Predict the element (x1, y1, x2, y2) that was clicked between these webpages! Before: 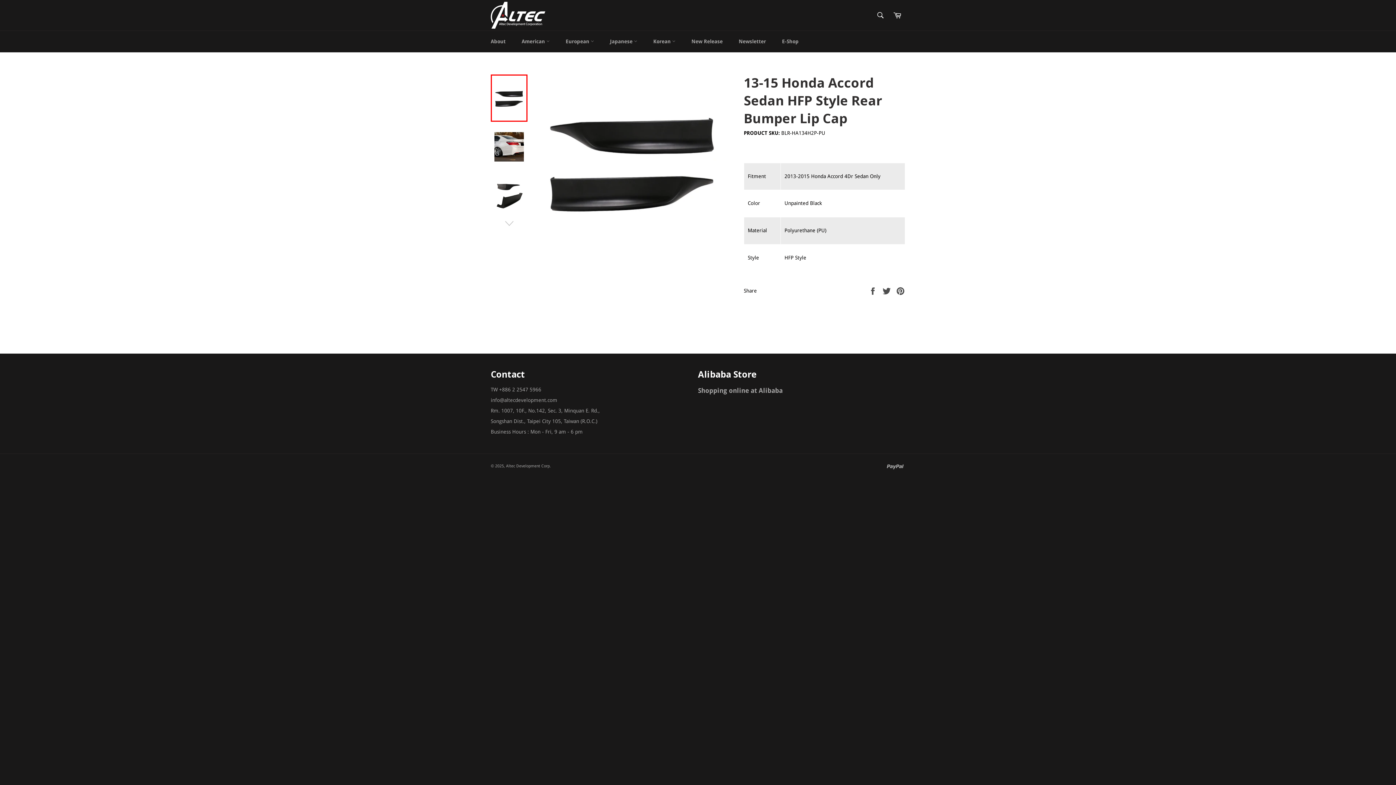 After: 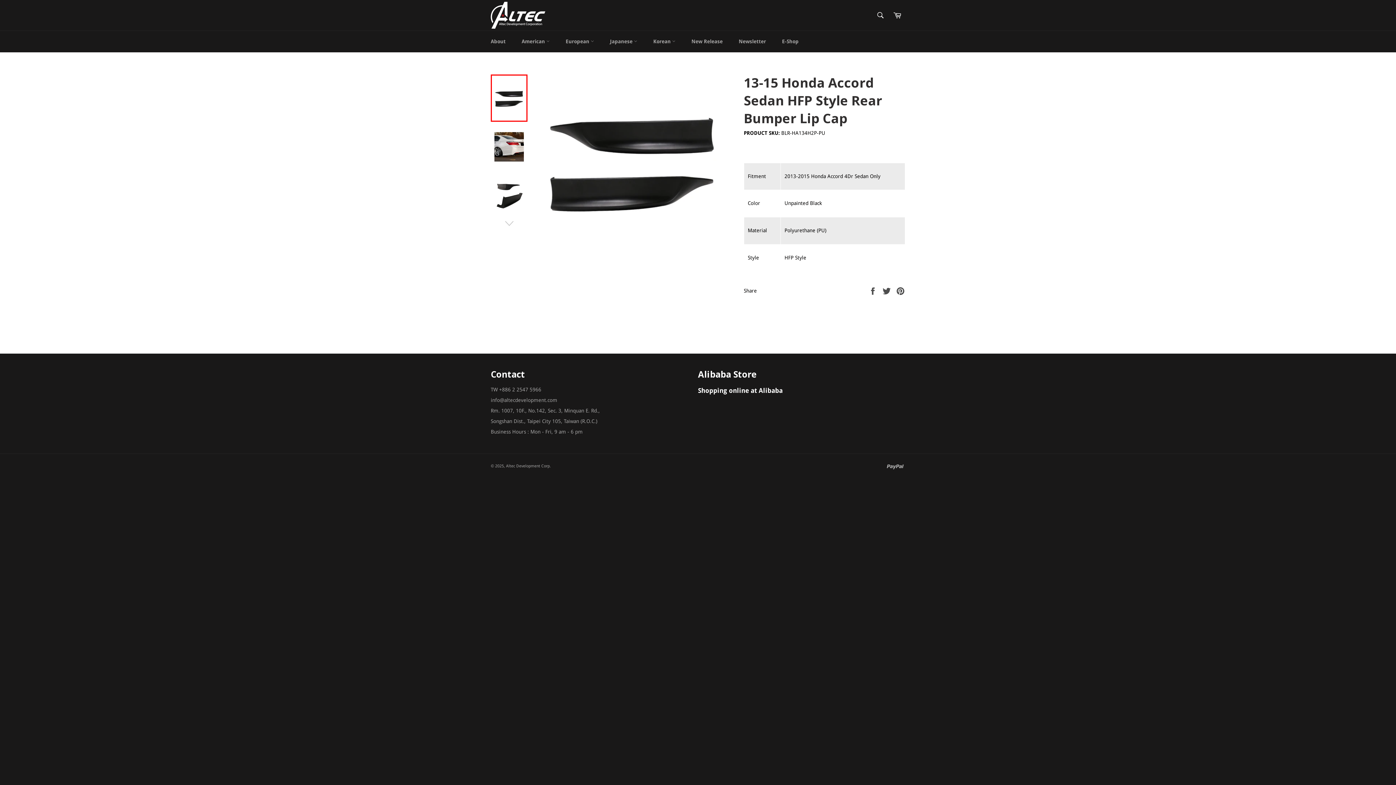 Action: bbox: (698, 386, 782, 394) label: Shopping online at Alibaba